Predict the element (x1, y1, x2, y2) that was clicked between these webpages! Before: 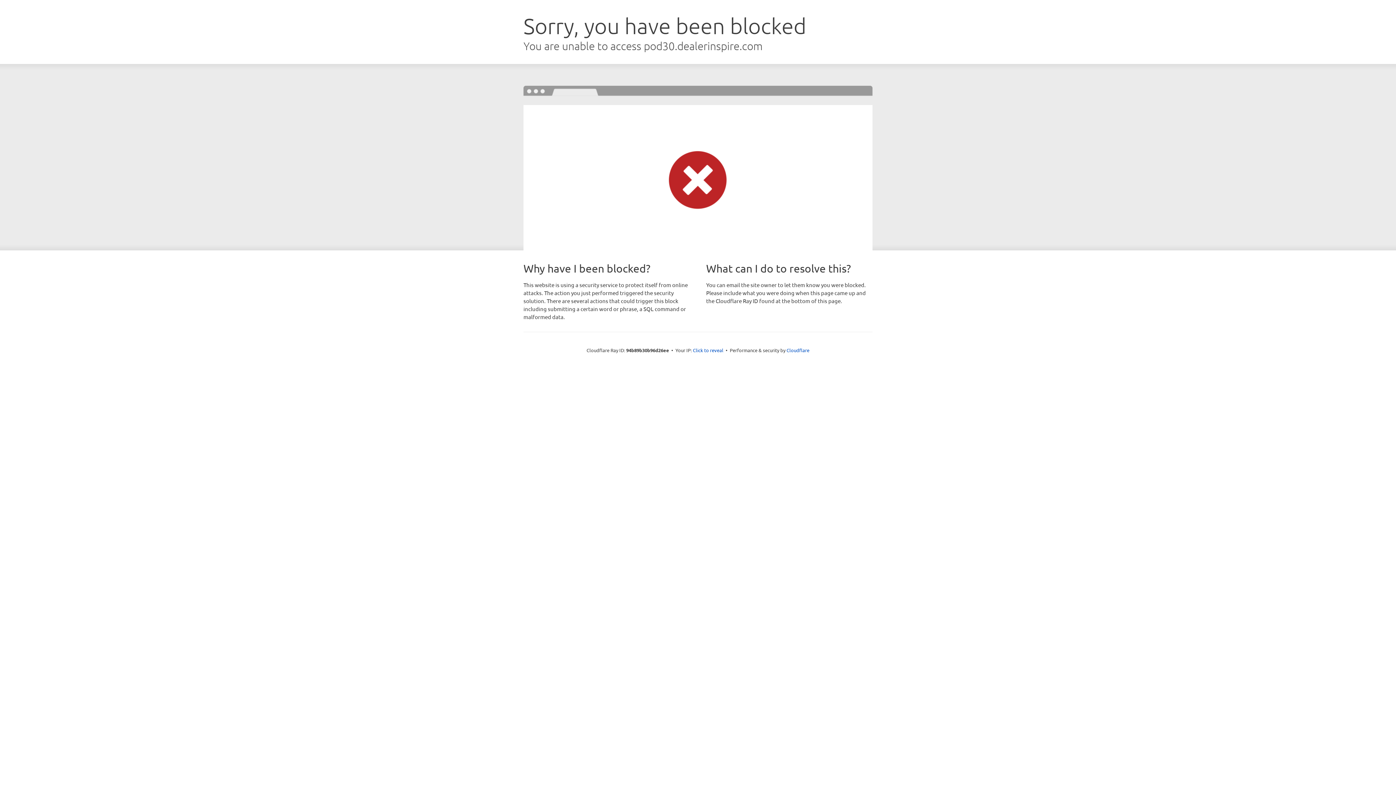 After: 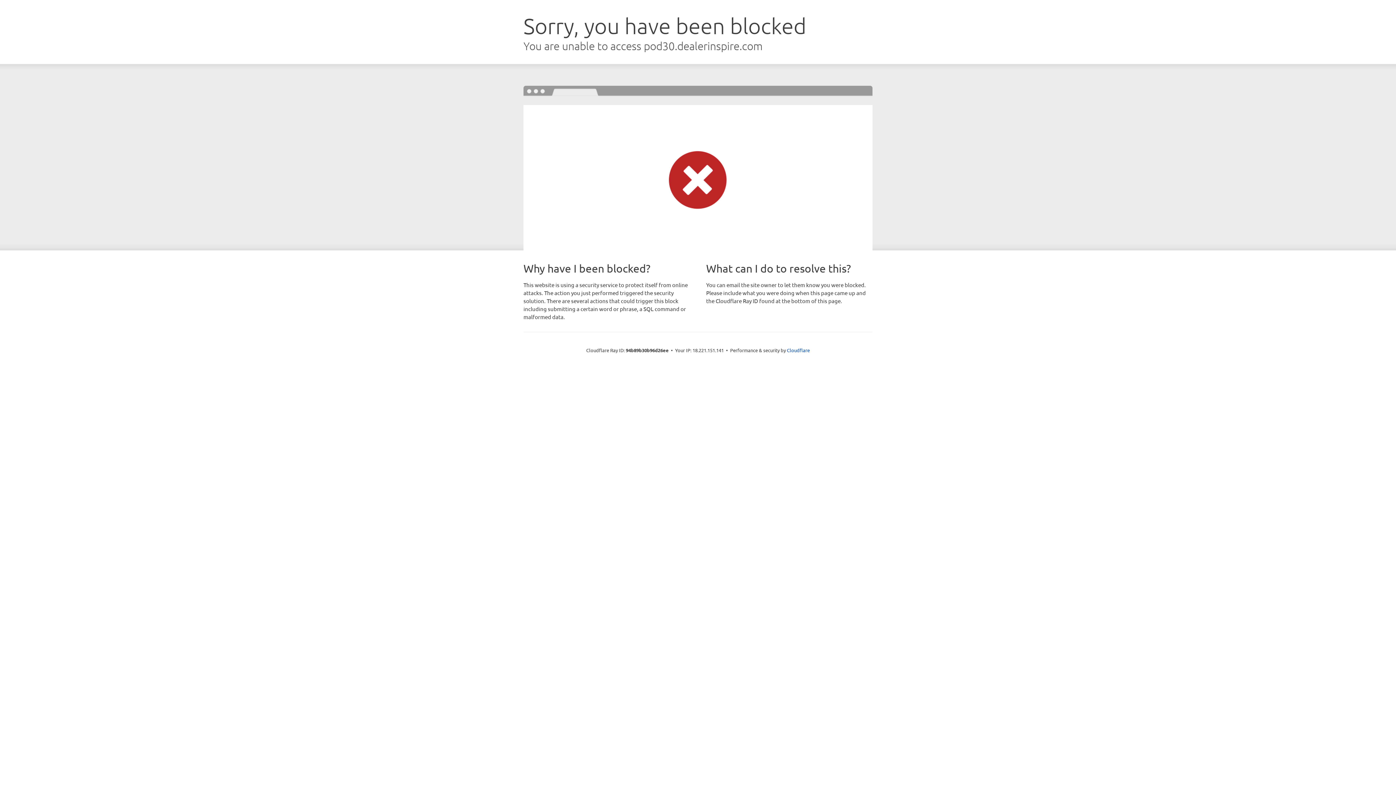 Action: bbox: (693, 346, 723, 353) label: Click to reveal